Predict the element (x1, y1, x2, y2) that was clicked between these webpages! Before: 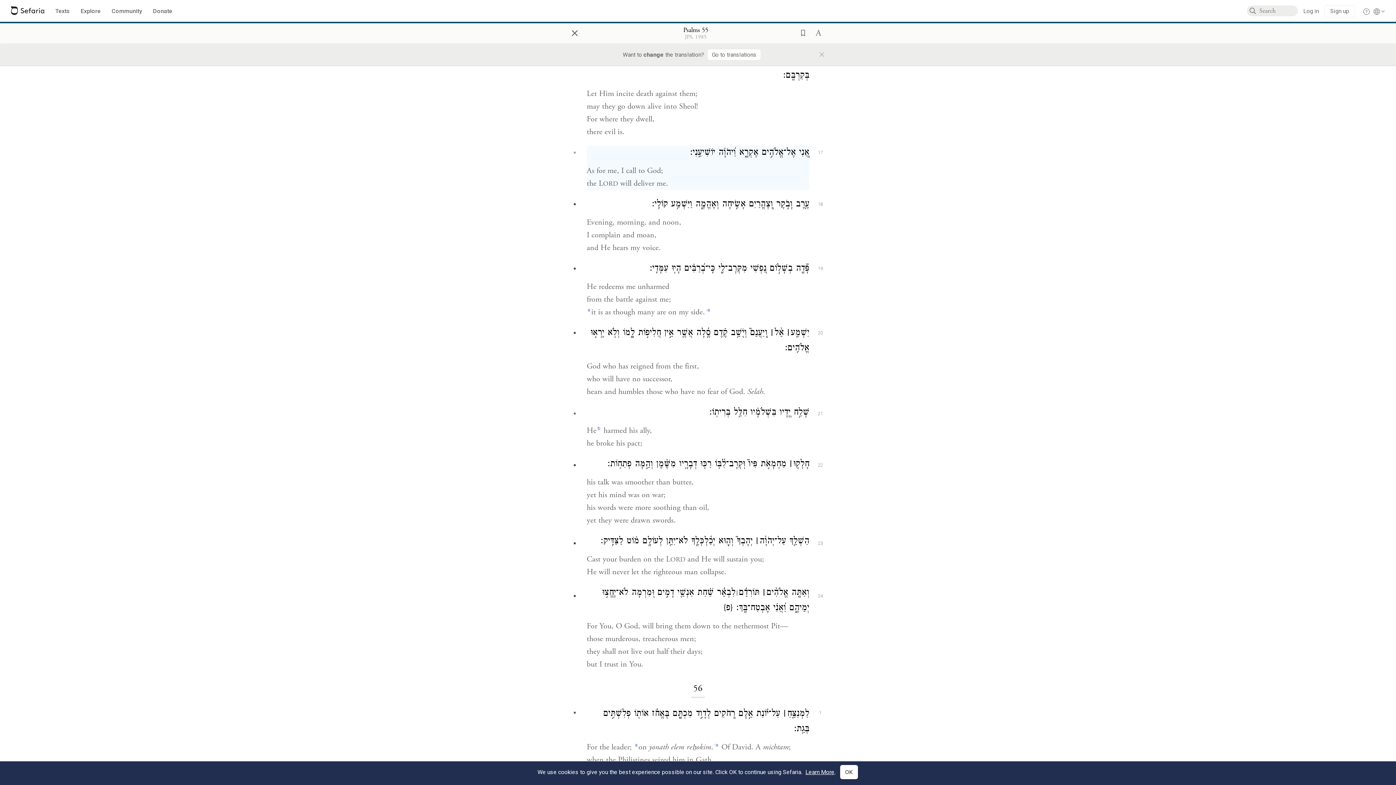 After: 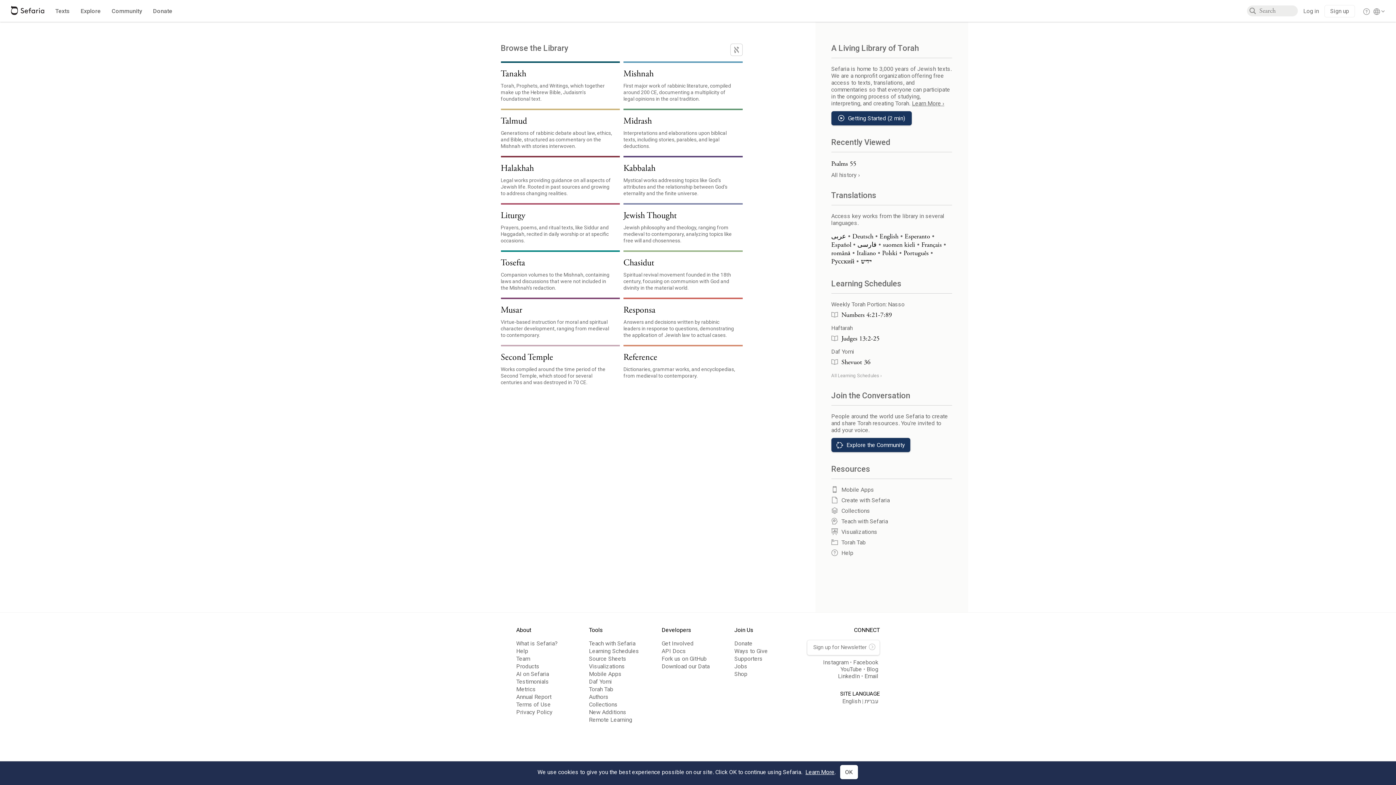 Action: bbox: (570, 21, 585, 42) label: ×